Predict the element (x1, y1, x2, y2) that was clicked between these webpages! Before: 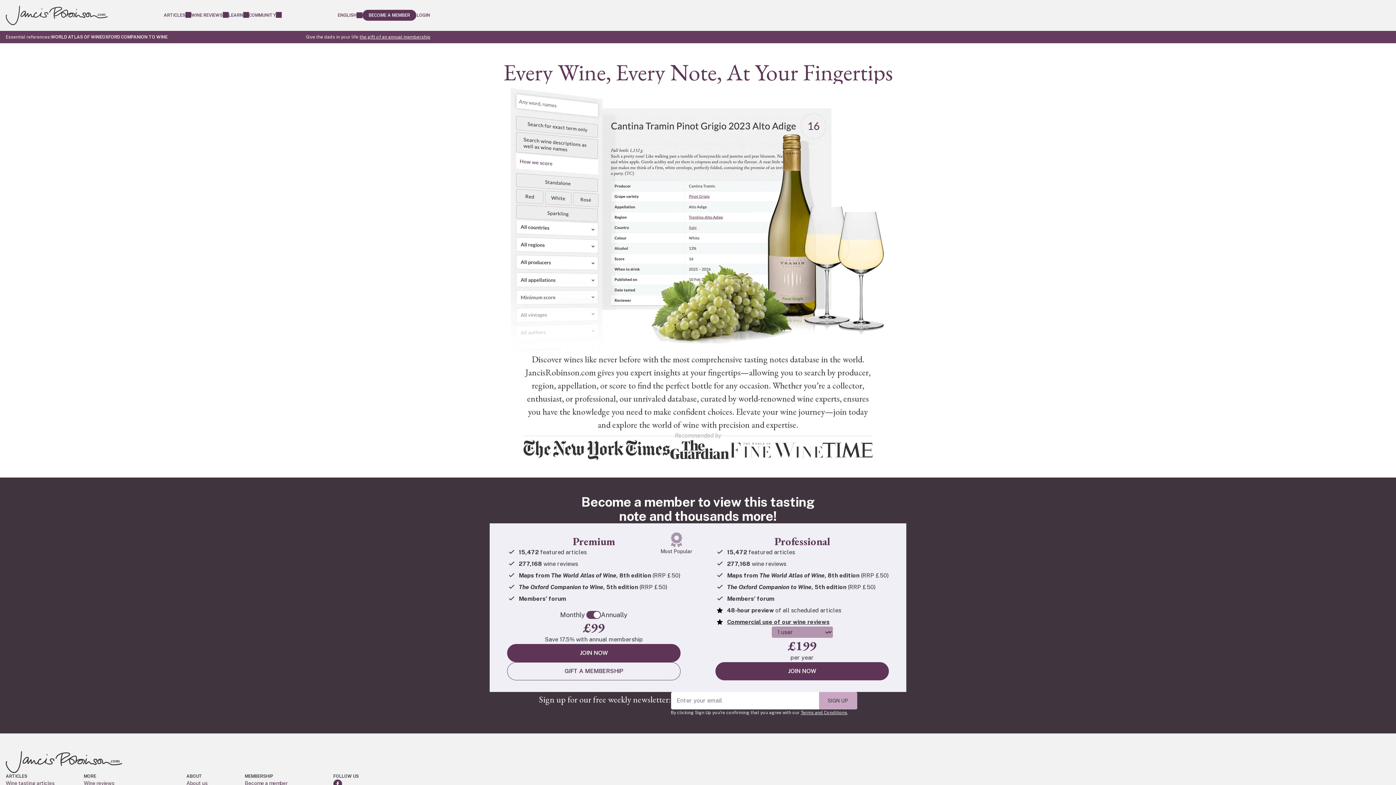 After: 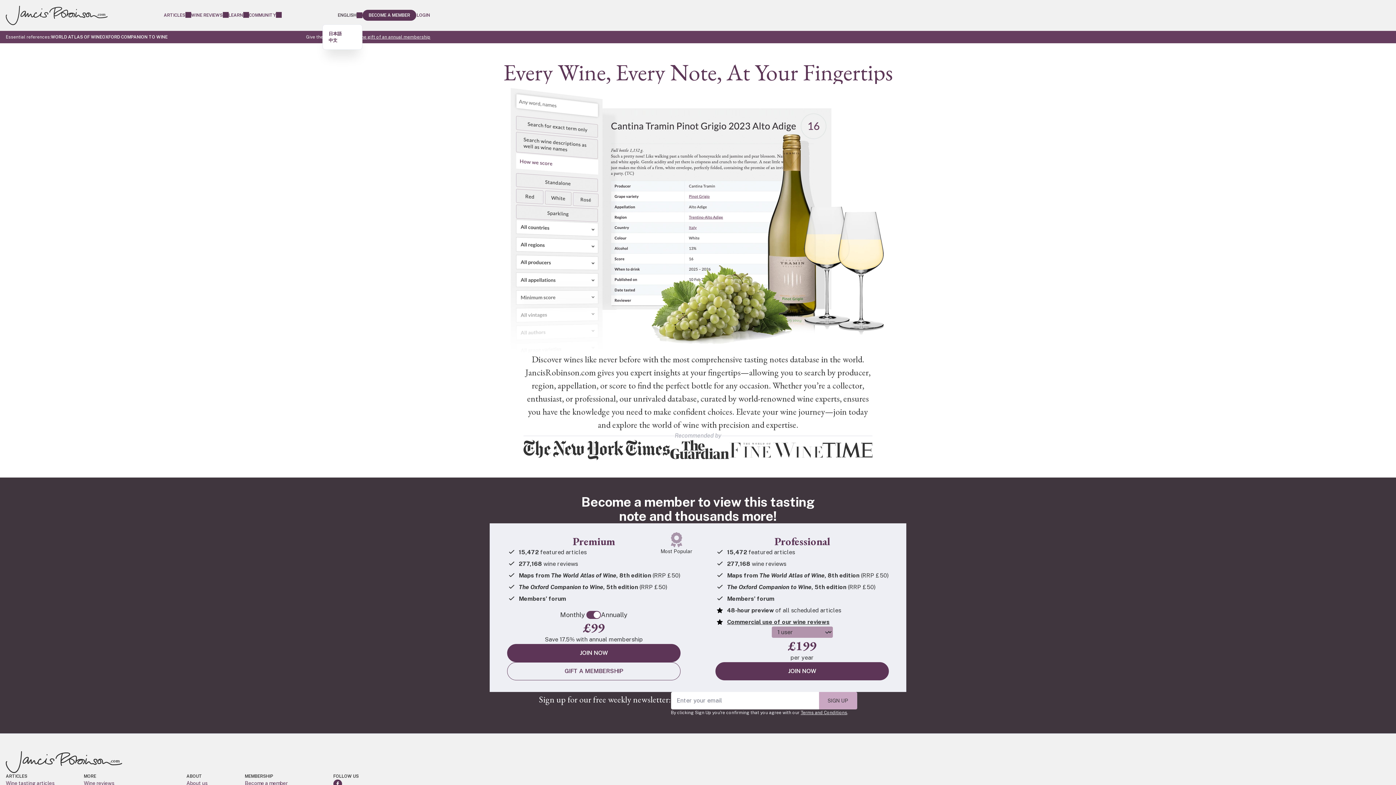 Action: bbox: (337, 9, 362, 21) label: ENGLISH